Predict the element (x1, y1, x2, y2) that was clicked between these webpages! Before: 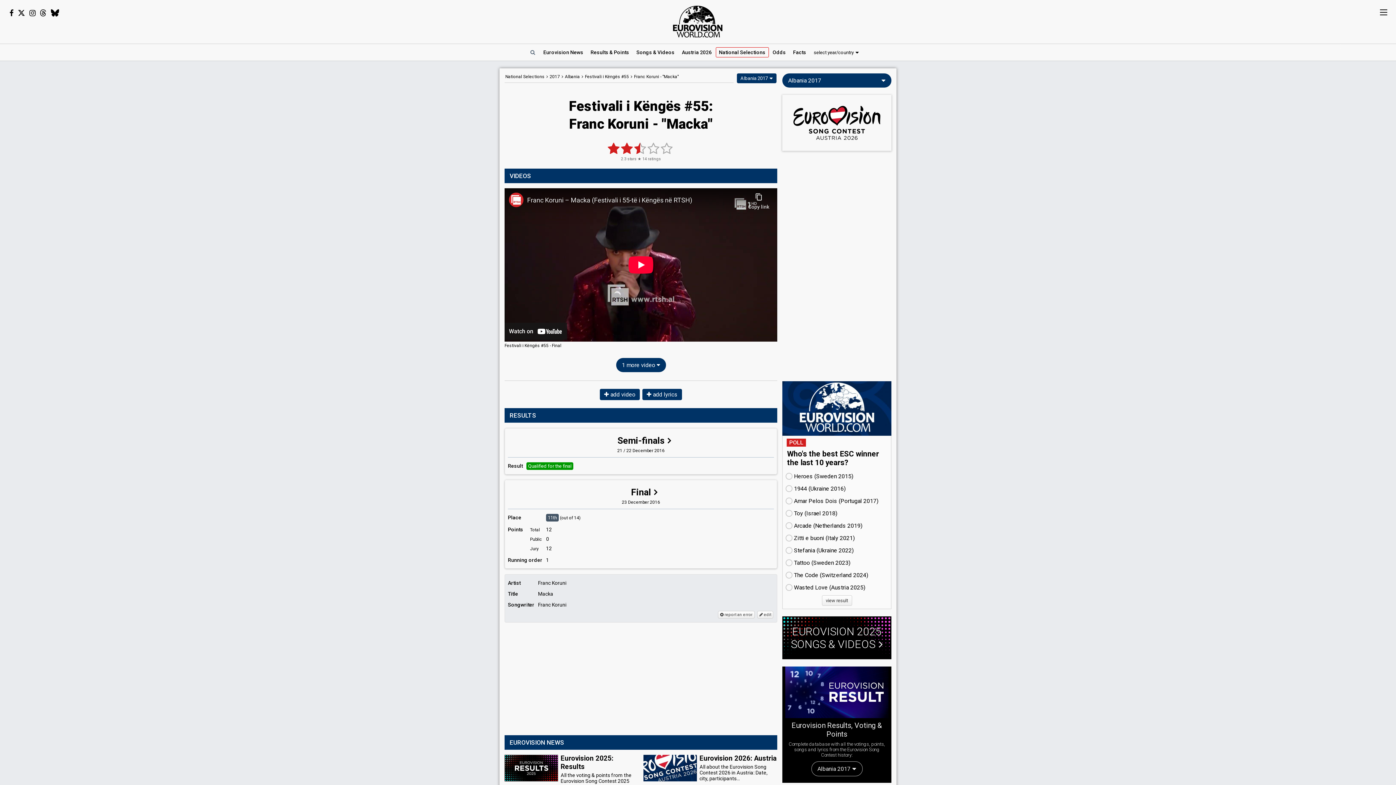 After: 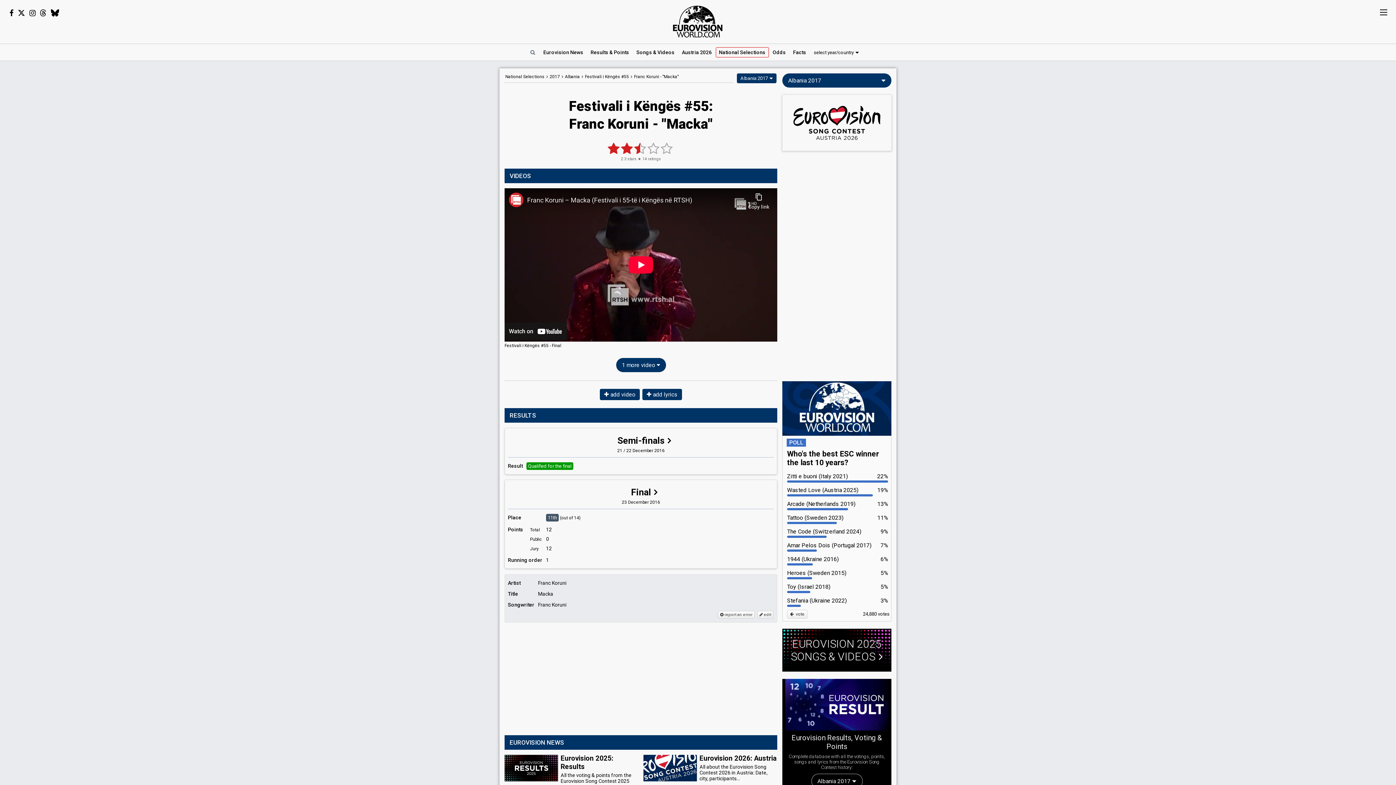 Action: bbox: (822, 595, 852, 606) label: view result